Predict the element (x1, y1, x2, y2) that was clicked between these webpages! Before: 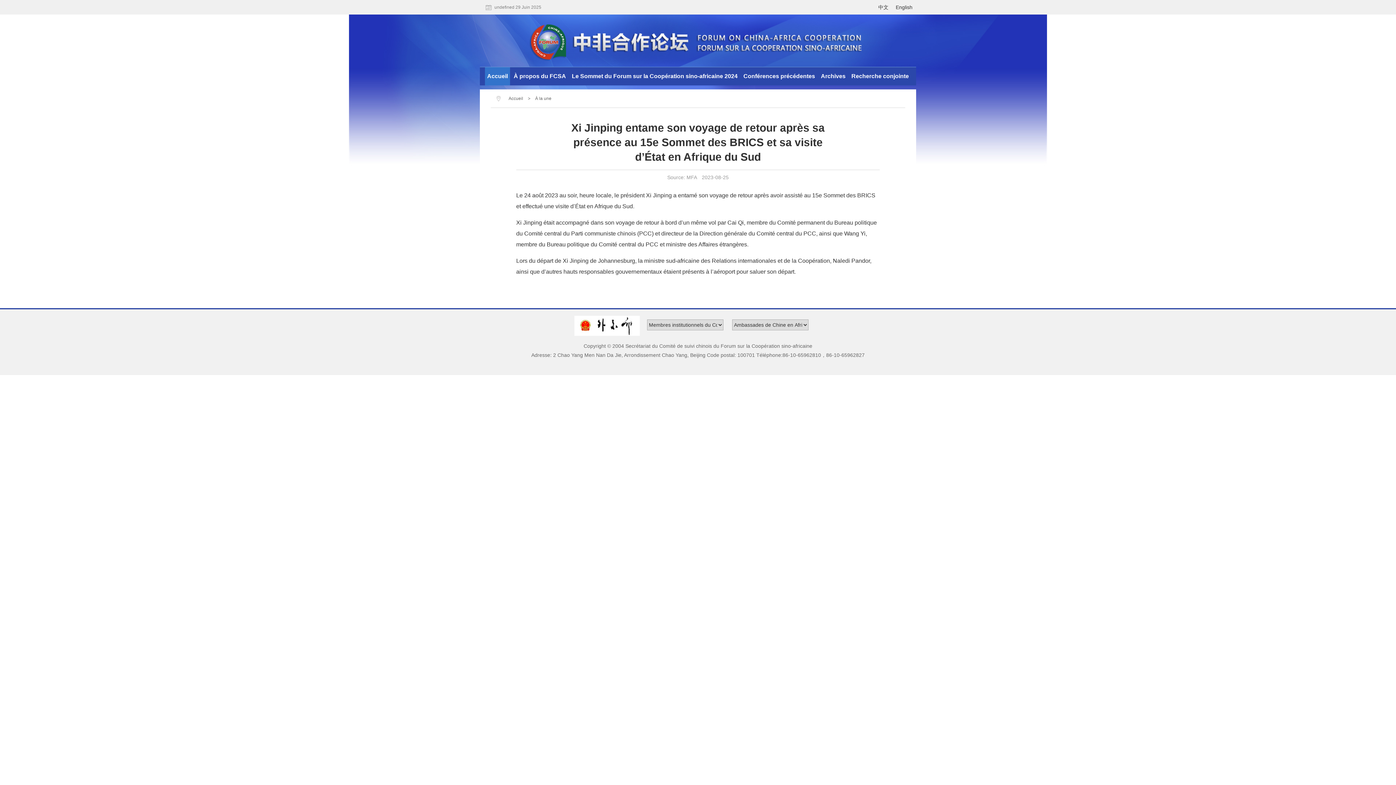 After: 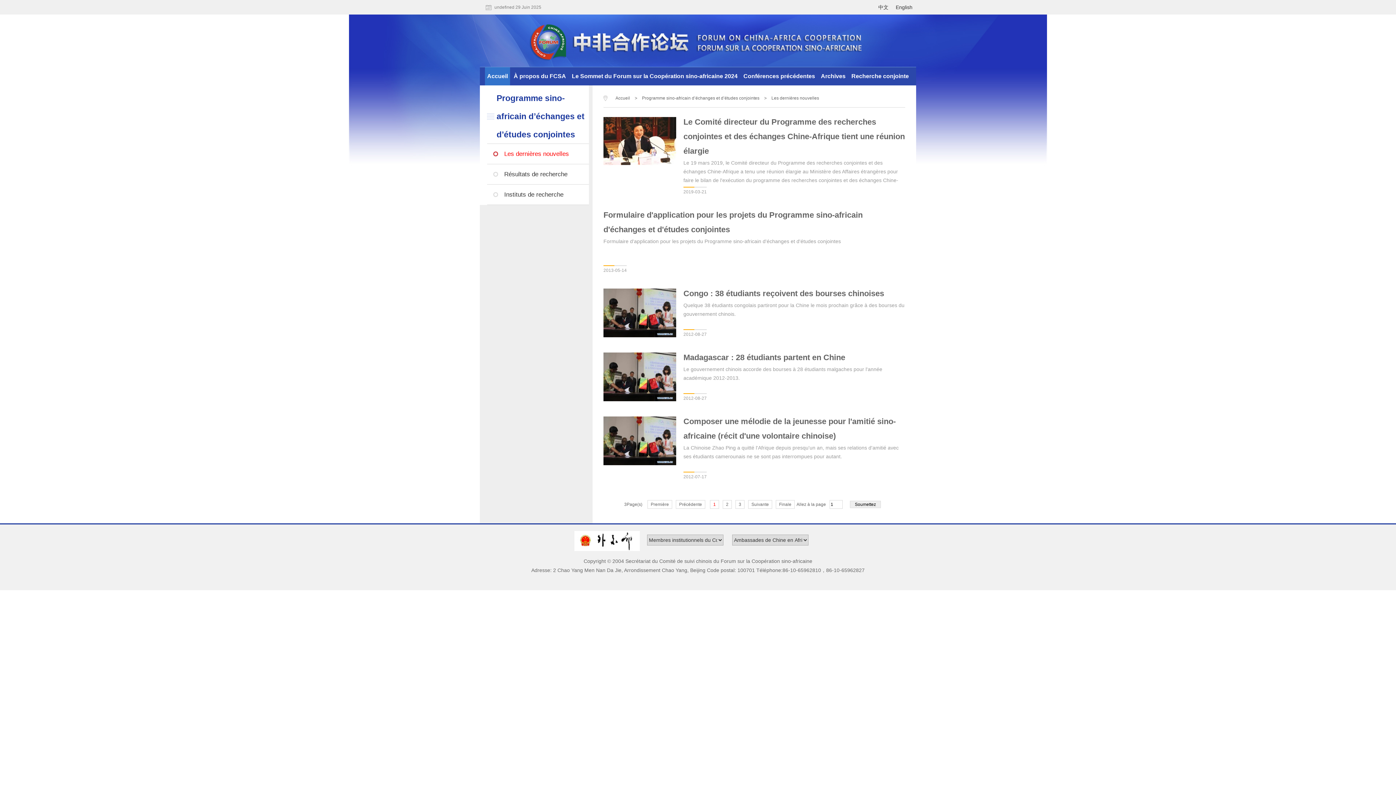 Action: bbox: (849, 67, 911, 85) label: Recherche conjointe